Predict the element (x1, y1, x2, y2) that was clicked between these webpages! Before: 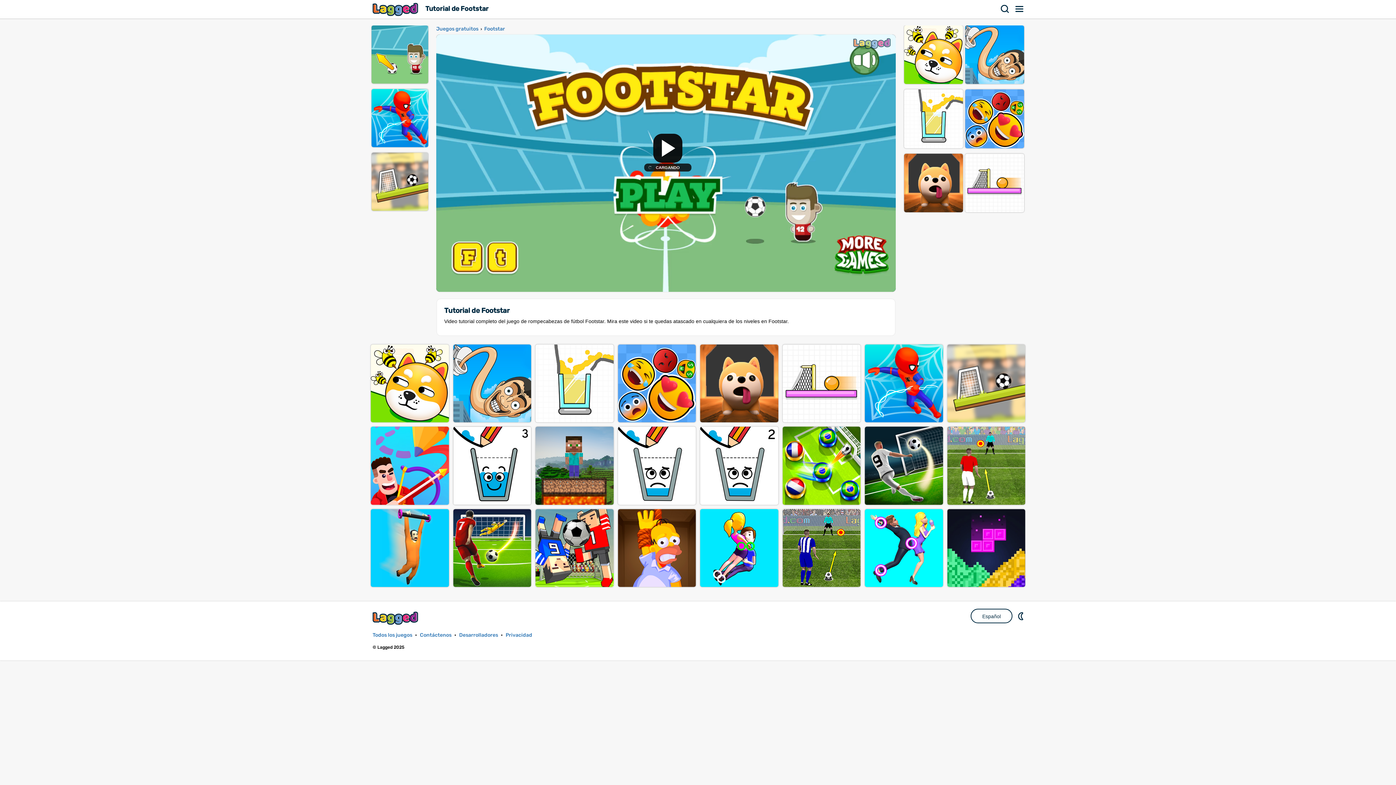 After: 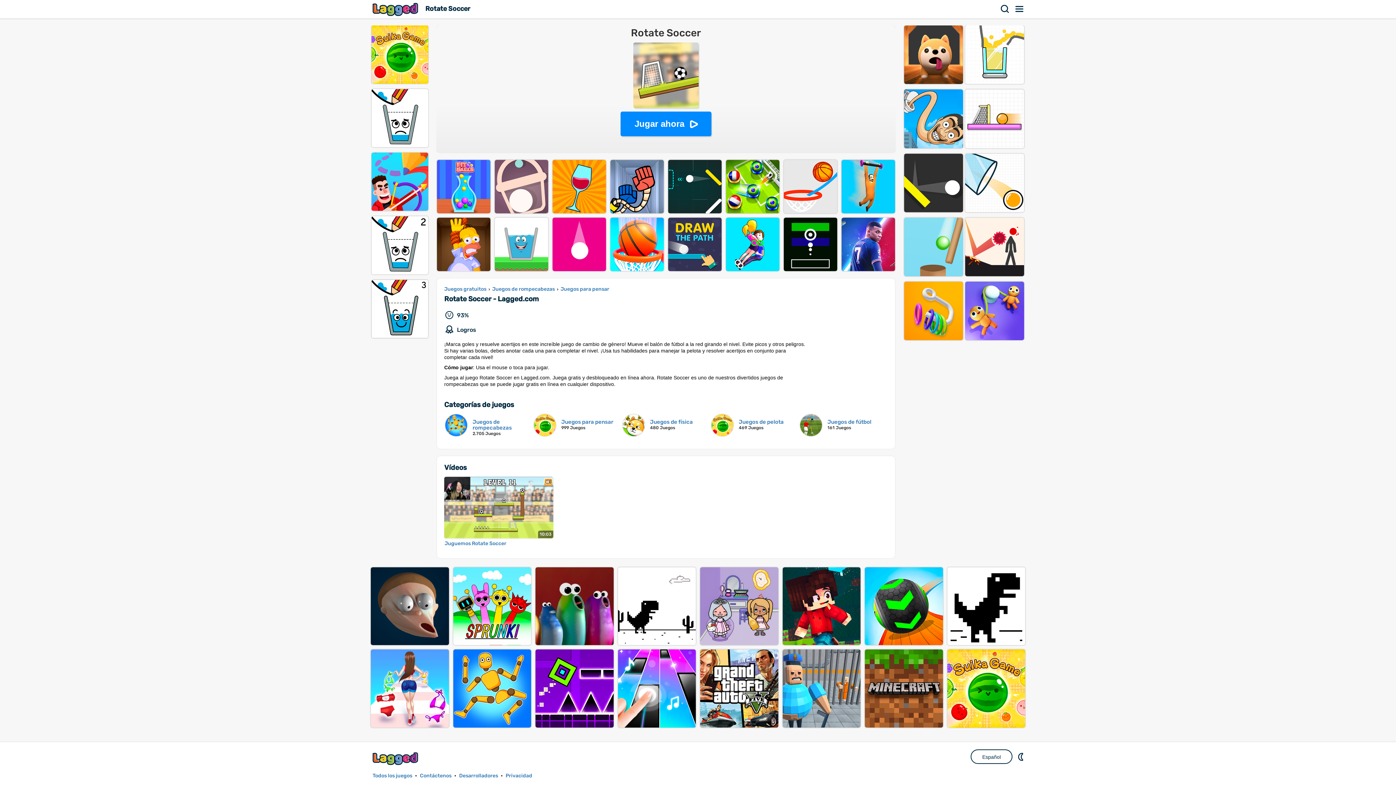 Action: bbox: (371, 380, 428, 438) label: ROTATE SOCCER